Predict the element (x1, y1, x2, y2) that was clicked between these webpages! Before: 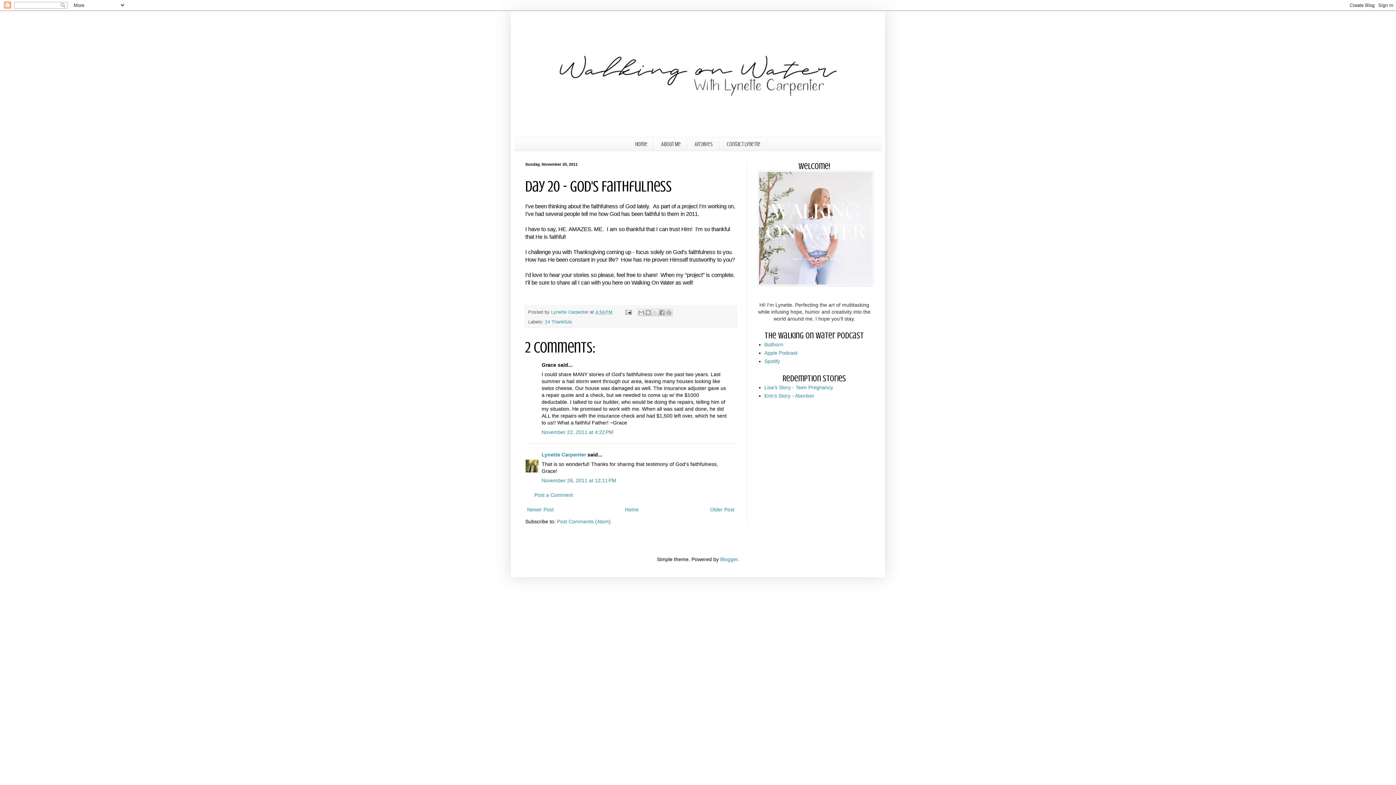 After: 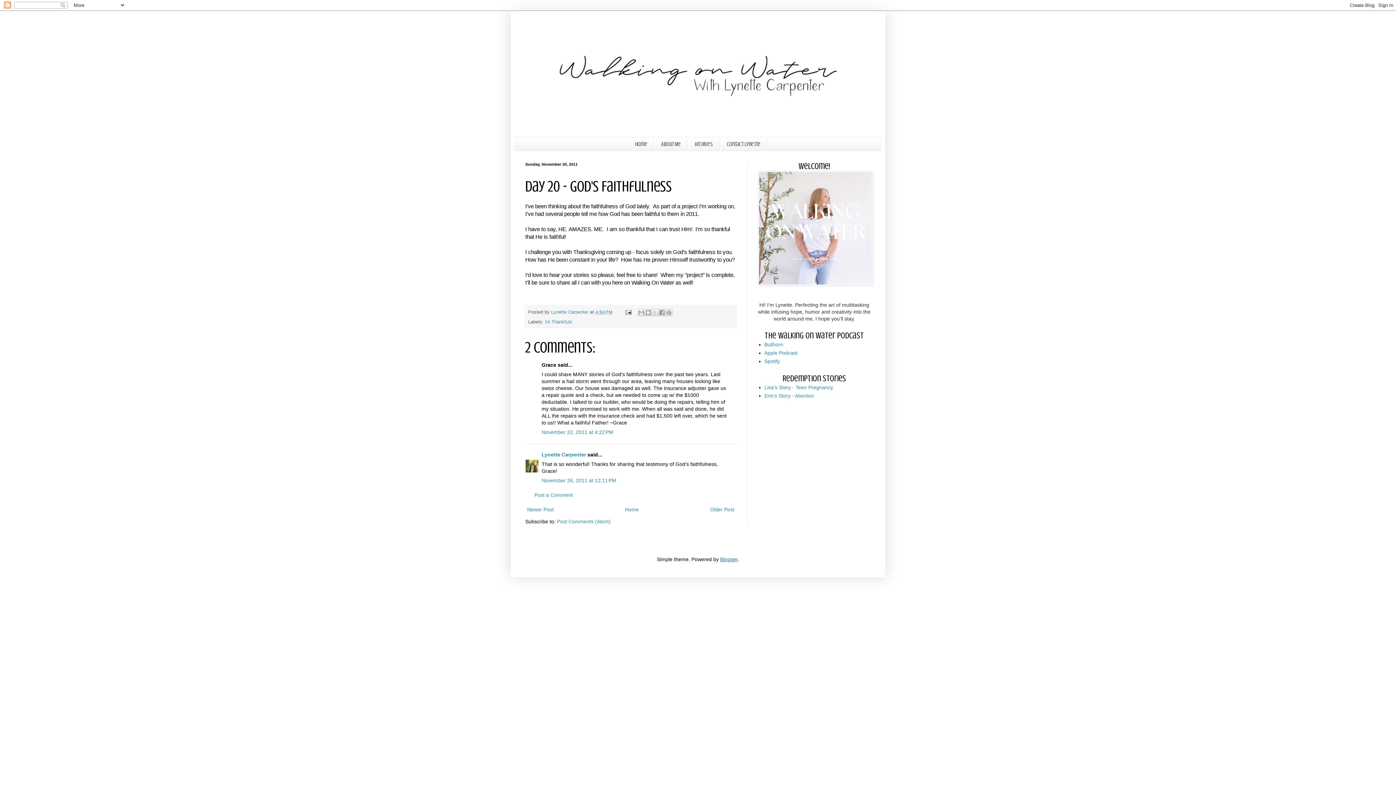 Action: bbox: (720, 556, 737, 562) label: Blogger